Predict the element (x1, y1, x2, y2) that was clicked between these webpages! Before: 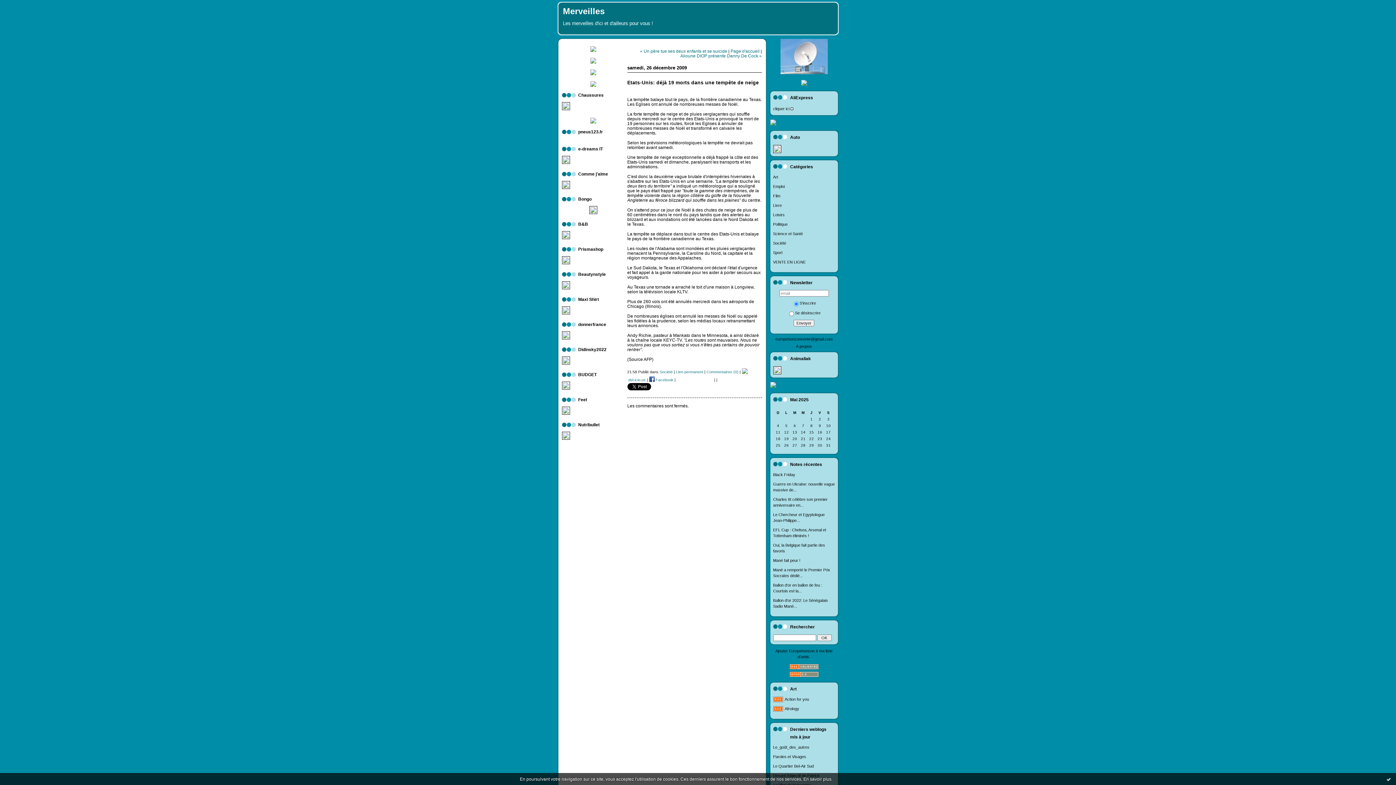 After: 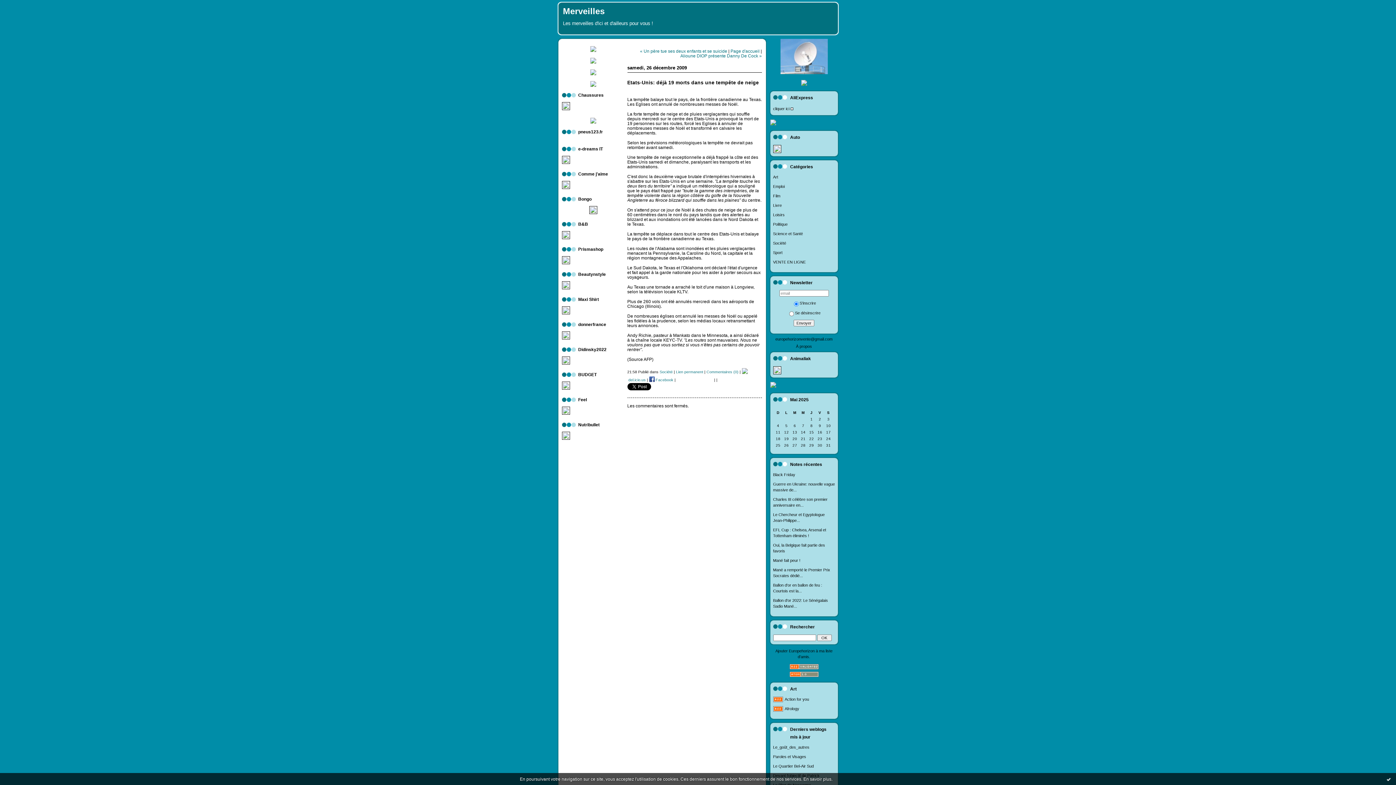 Action: bbox: (769, 385, 776, 390)